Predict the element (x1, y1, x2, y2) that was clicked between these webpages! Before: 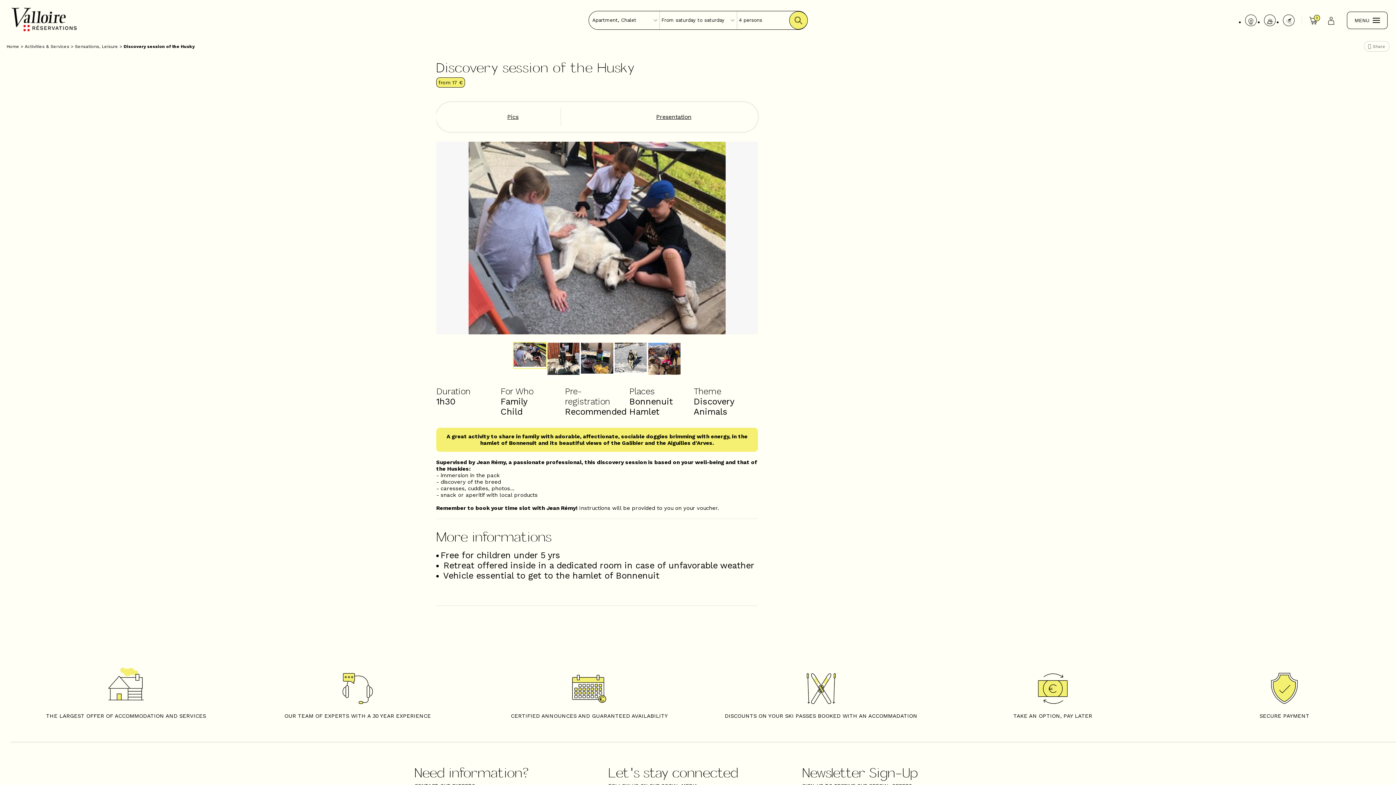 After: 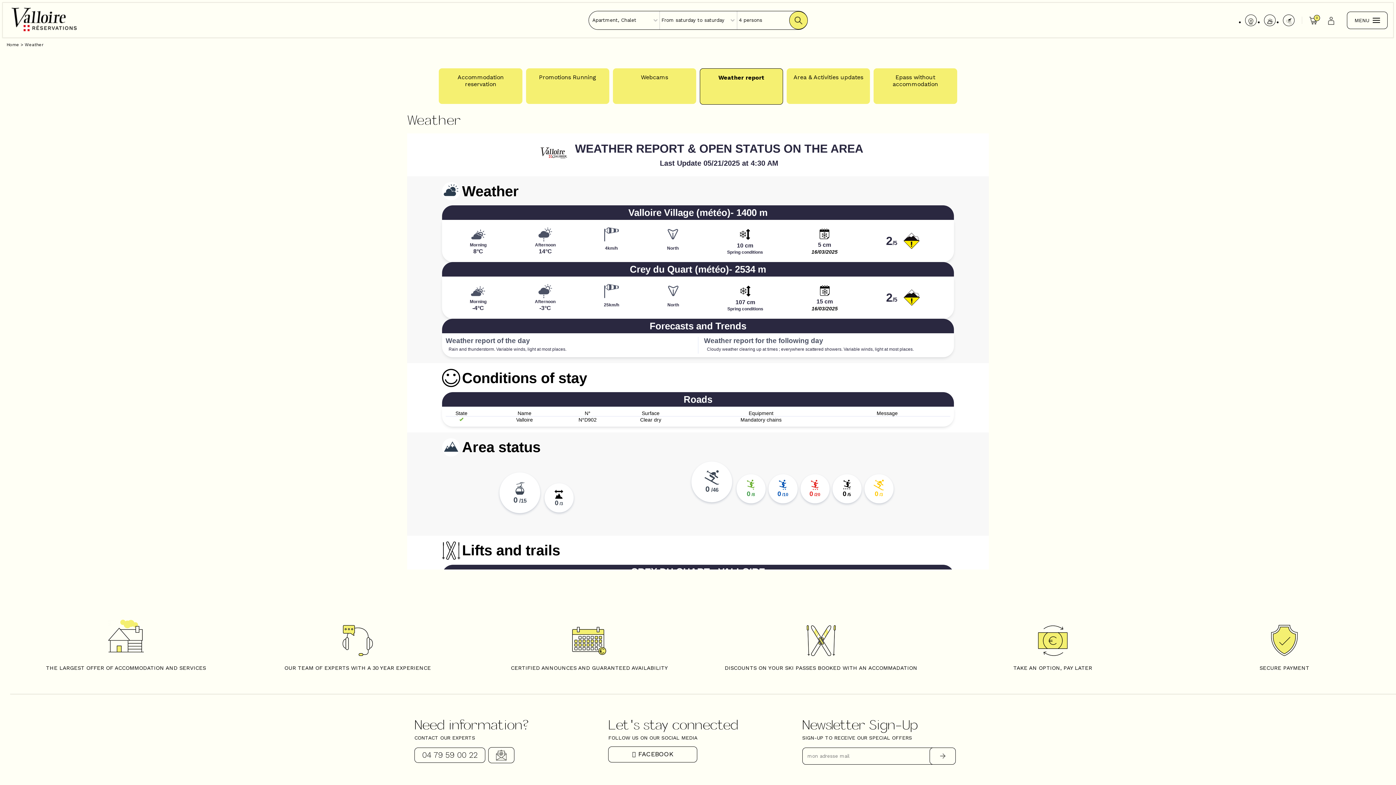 Action: bbox: (1264, 14, 1276, 26) label: Weather report